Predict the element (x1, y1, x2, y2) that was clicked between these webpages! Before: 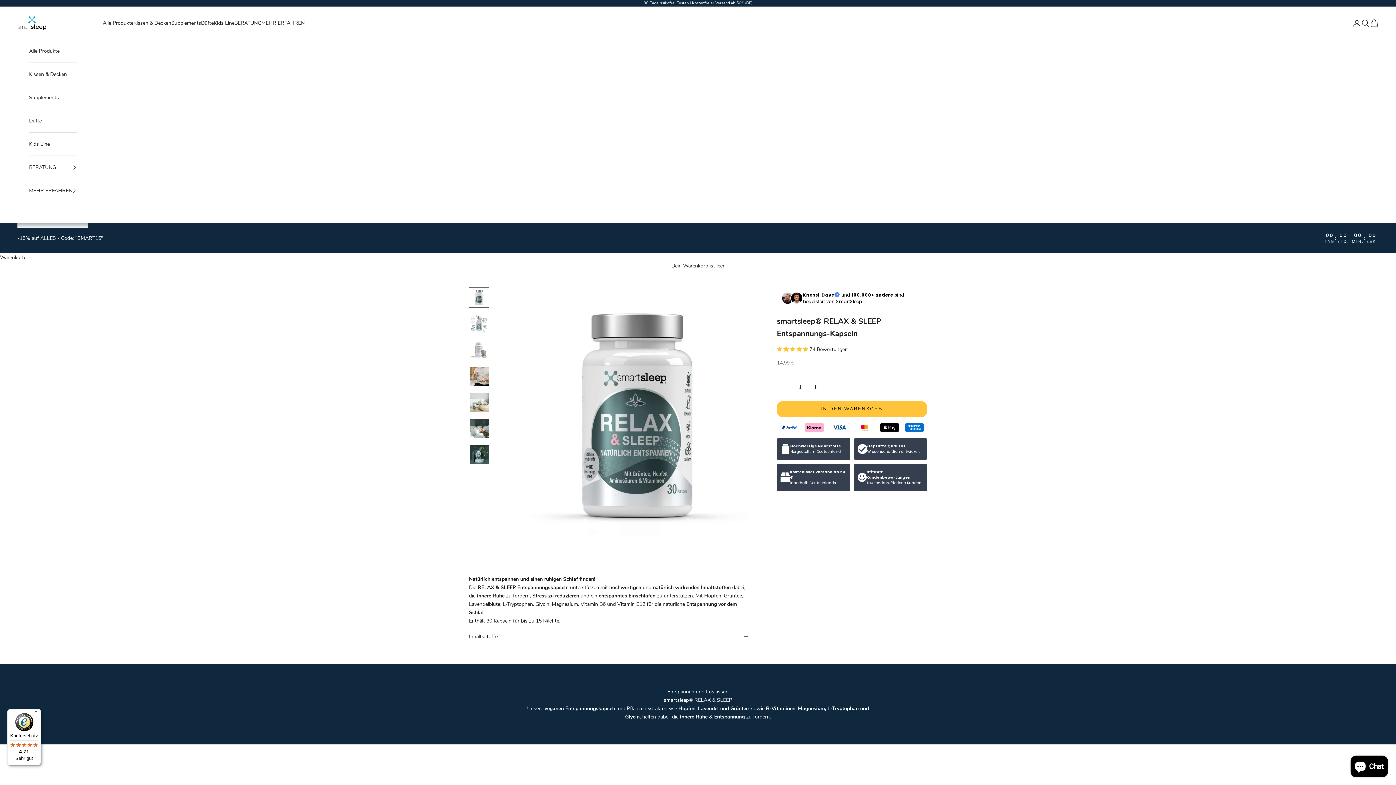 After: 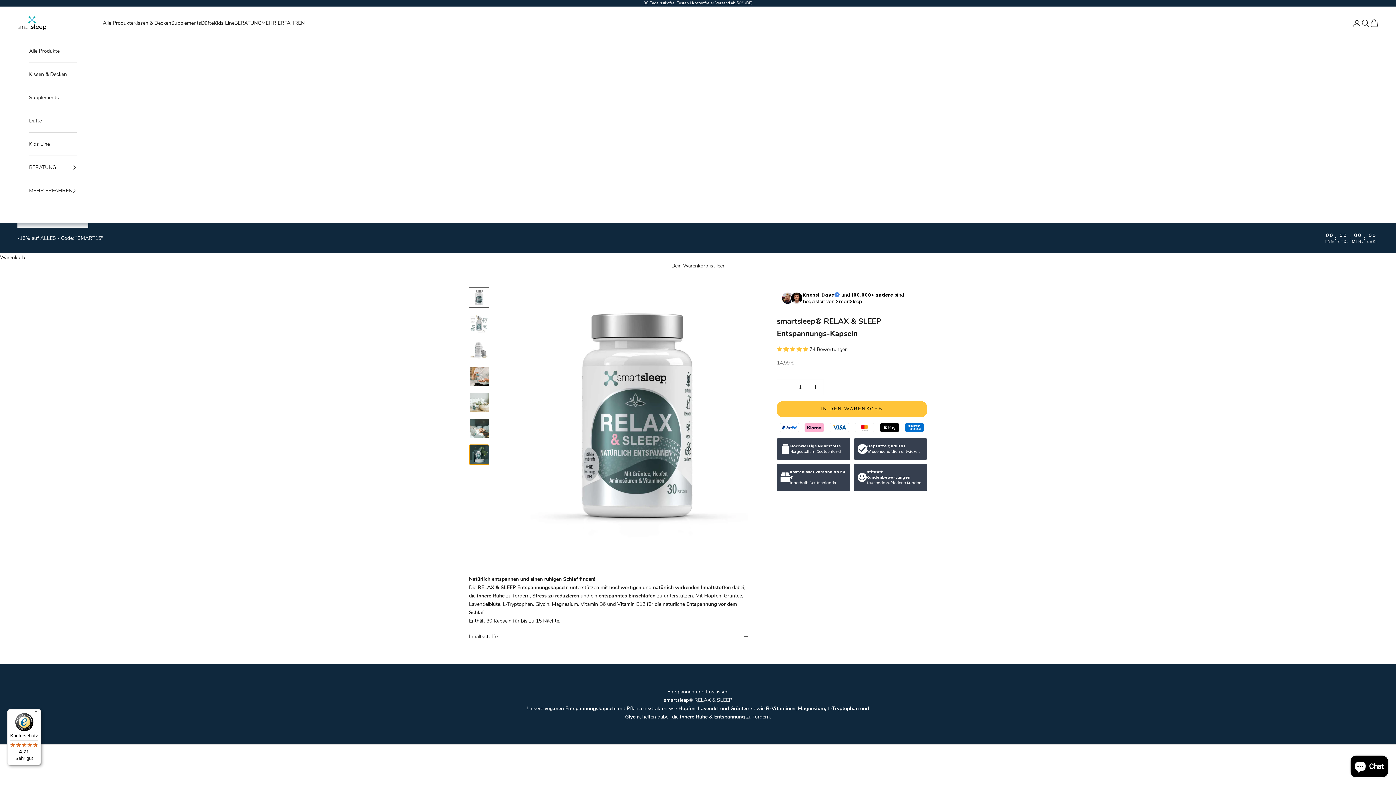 Action: label: Gehe zu Element 7 bbox: (469, 444, 489, 465)